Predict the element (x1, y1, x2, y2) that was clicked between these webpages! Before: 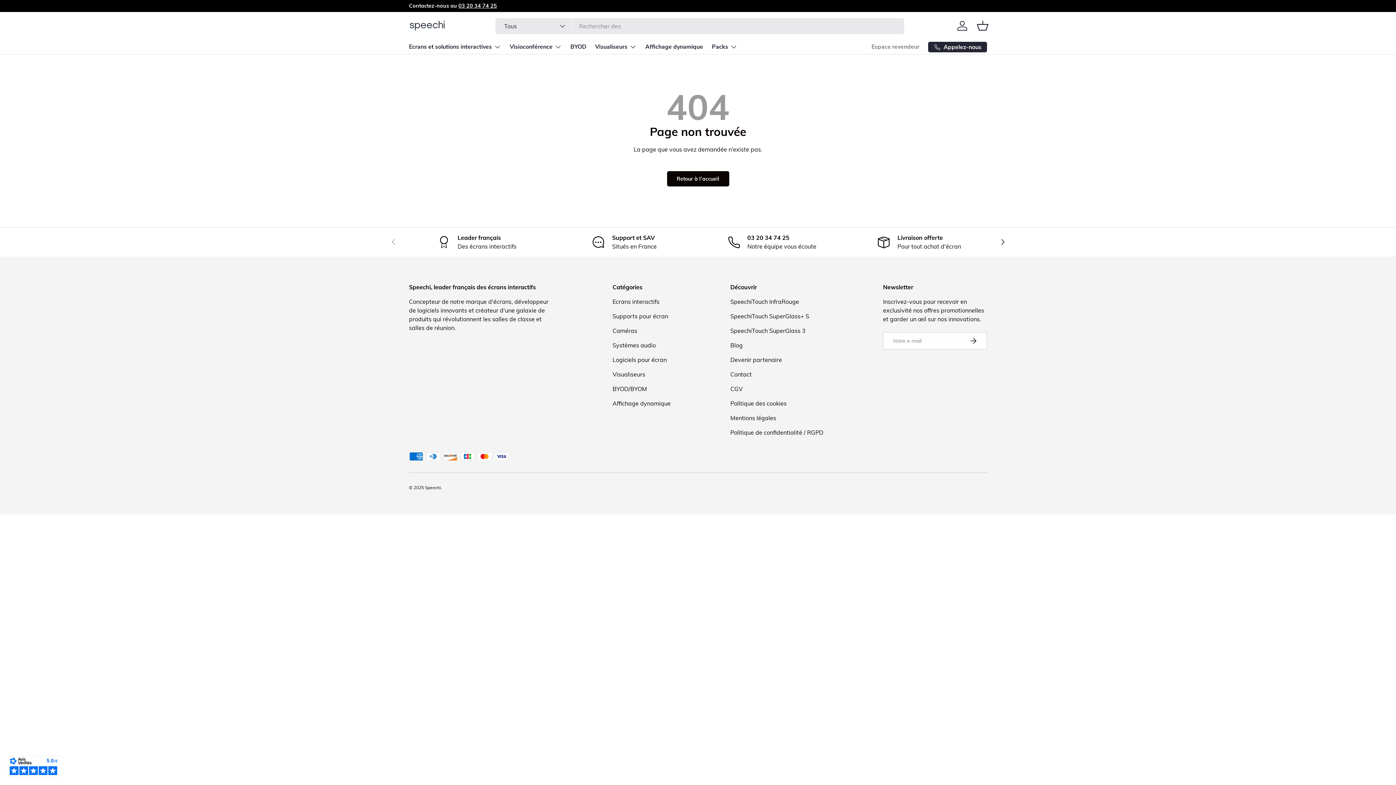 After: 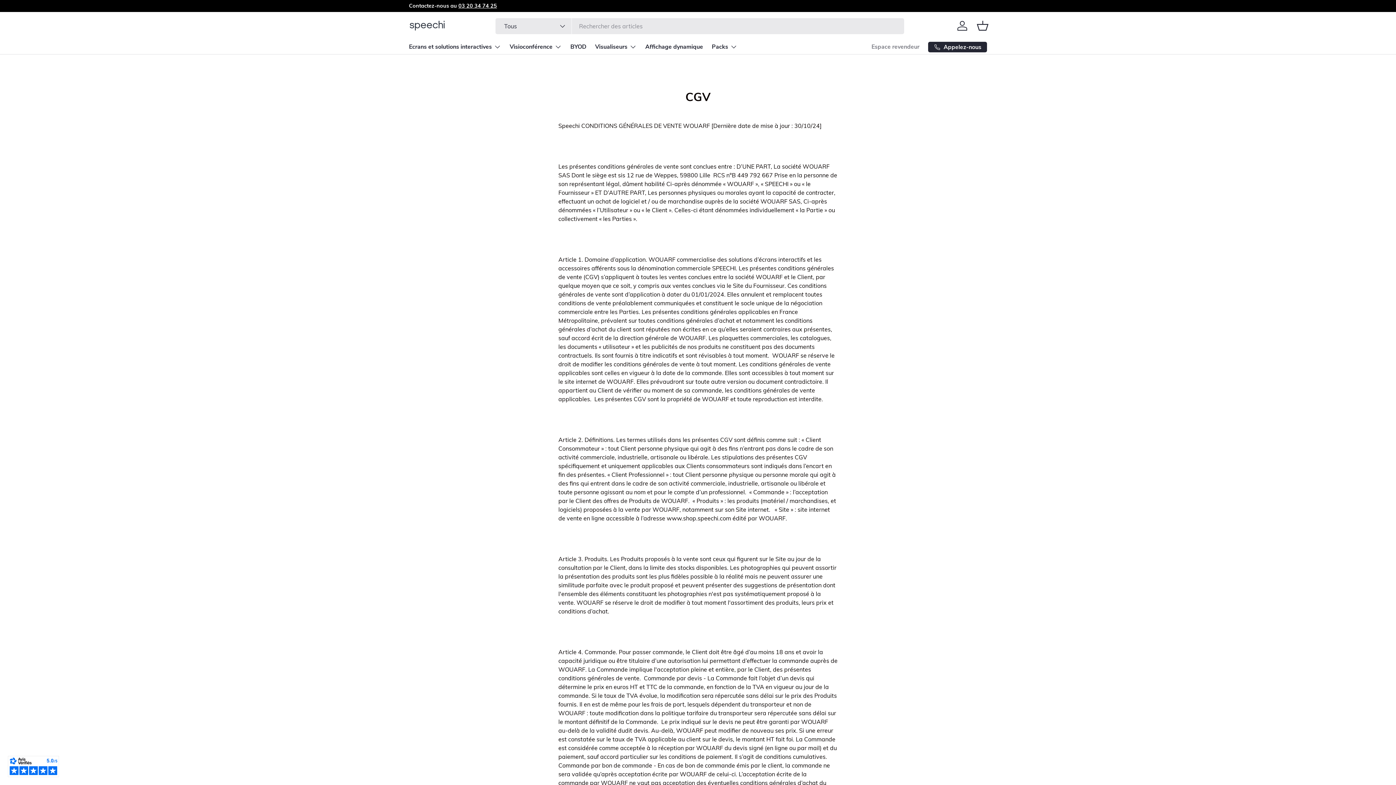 Action: bbox: (730, 385, 742, 392) label: CGV